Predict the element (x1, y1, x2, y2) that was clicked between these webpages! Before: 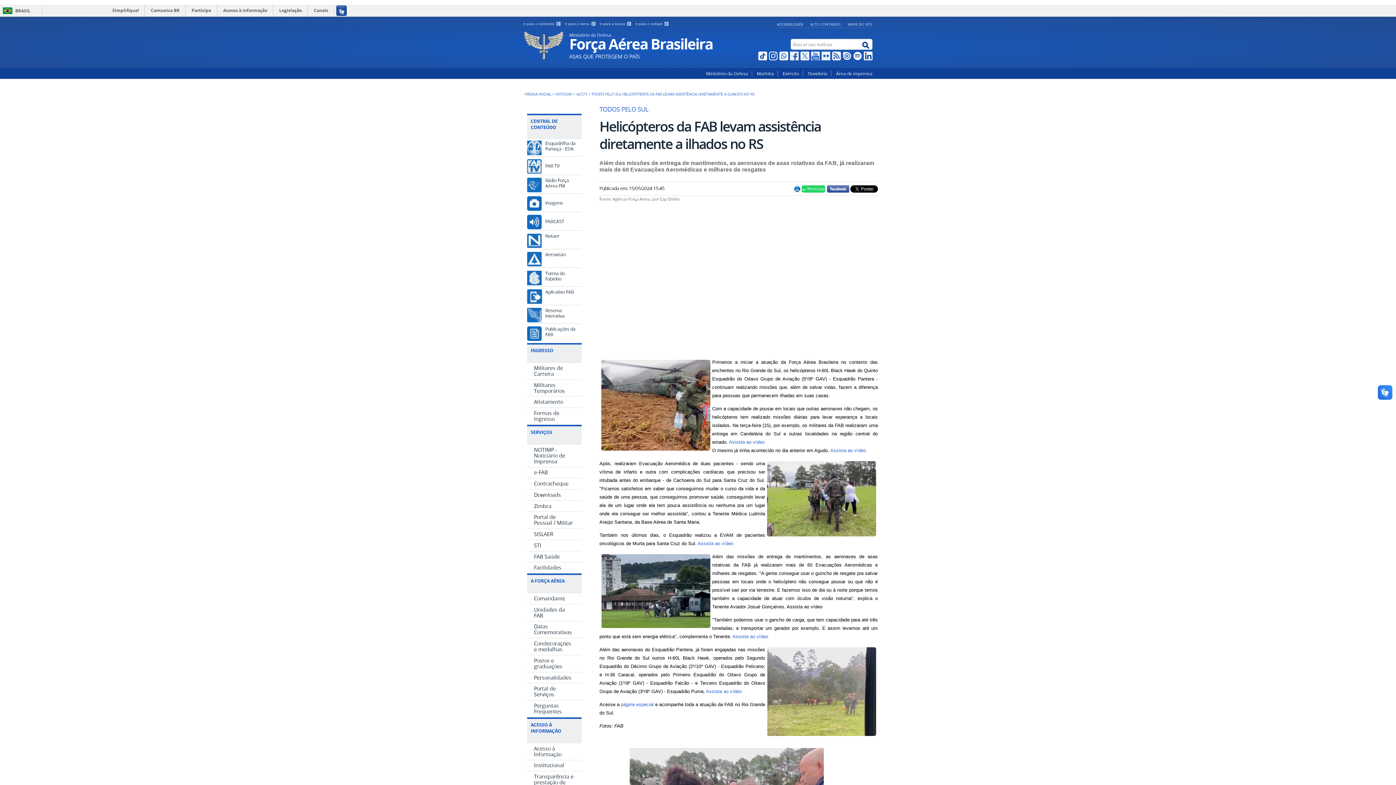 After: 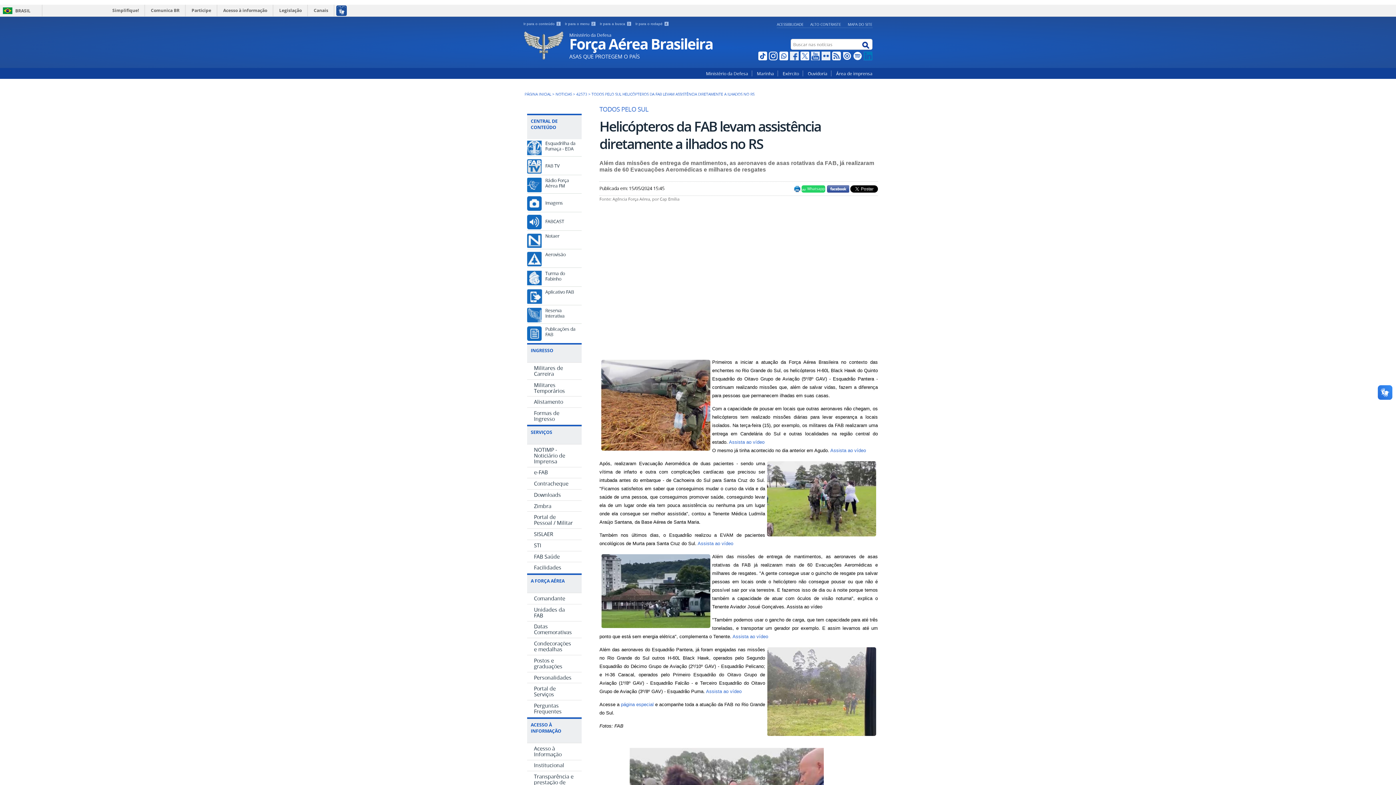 Action: bbox: (862, 54, 872, 60)